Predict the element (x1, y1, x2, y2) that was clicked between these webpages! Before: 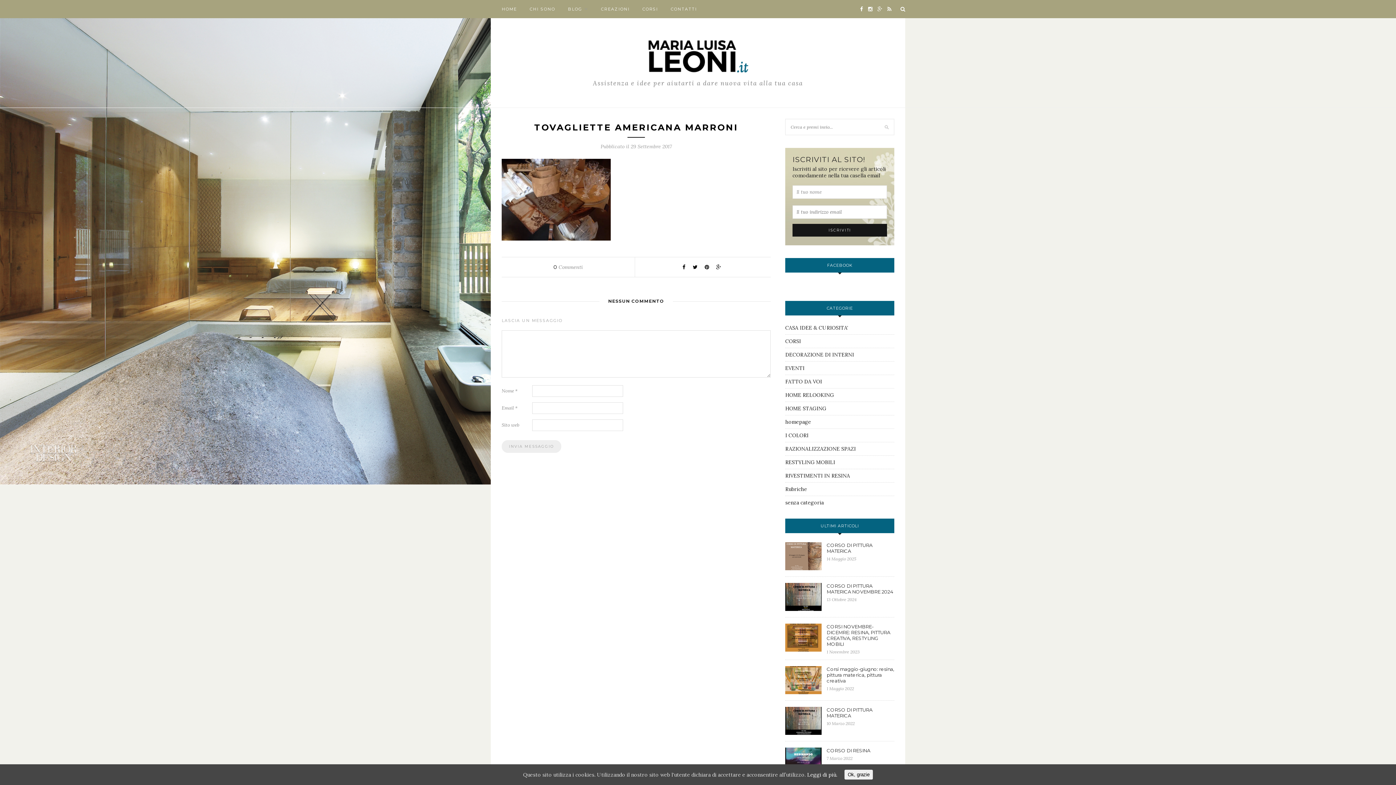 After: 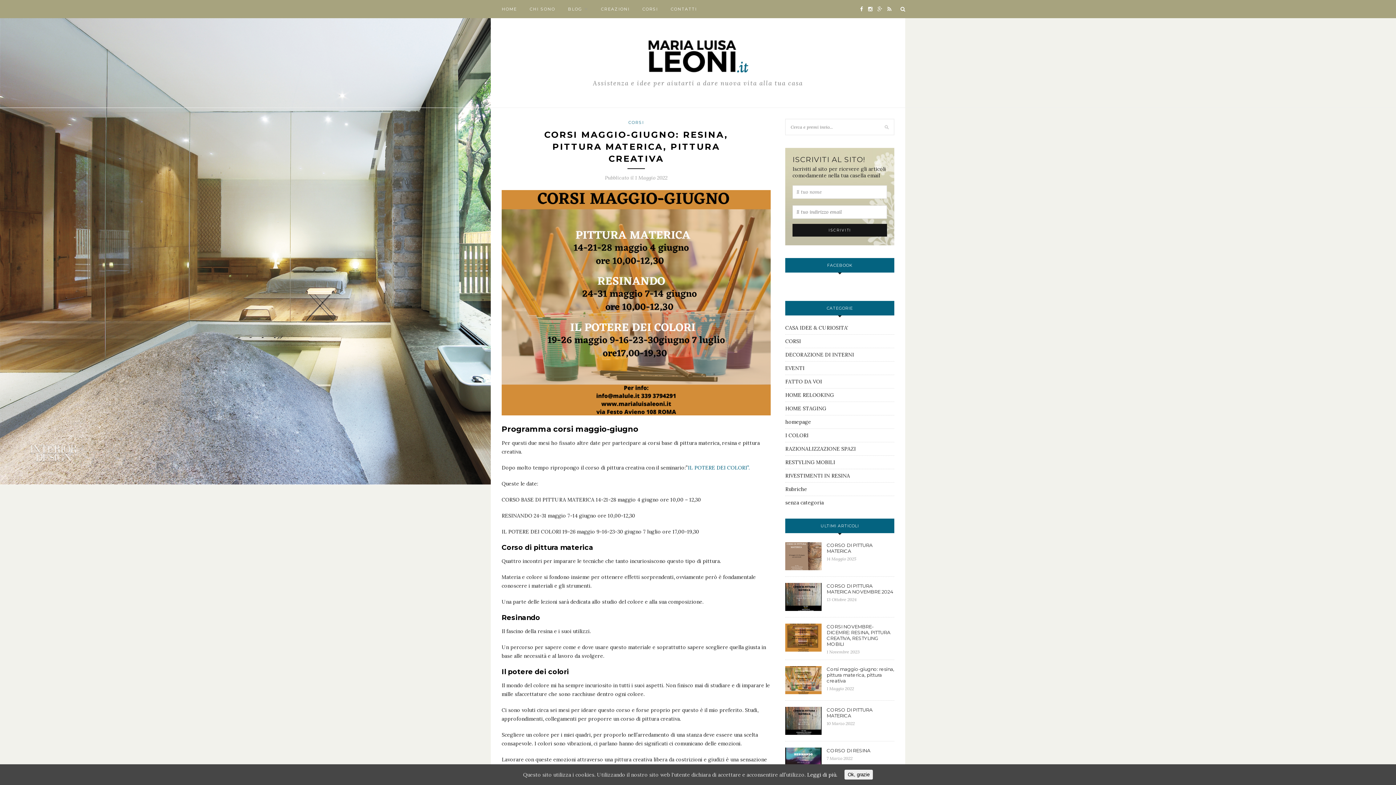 Action: bbox: (826, 666, 894, 684) label: Corsi maggio-giugno: resina, pittura materica, pittura creativa